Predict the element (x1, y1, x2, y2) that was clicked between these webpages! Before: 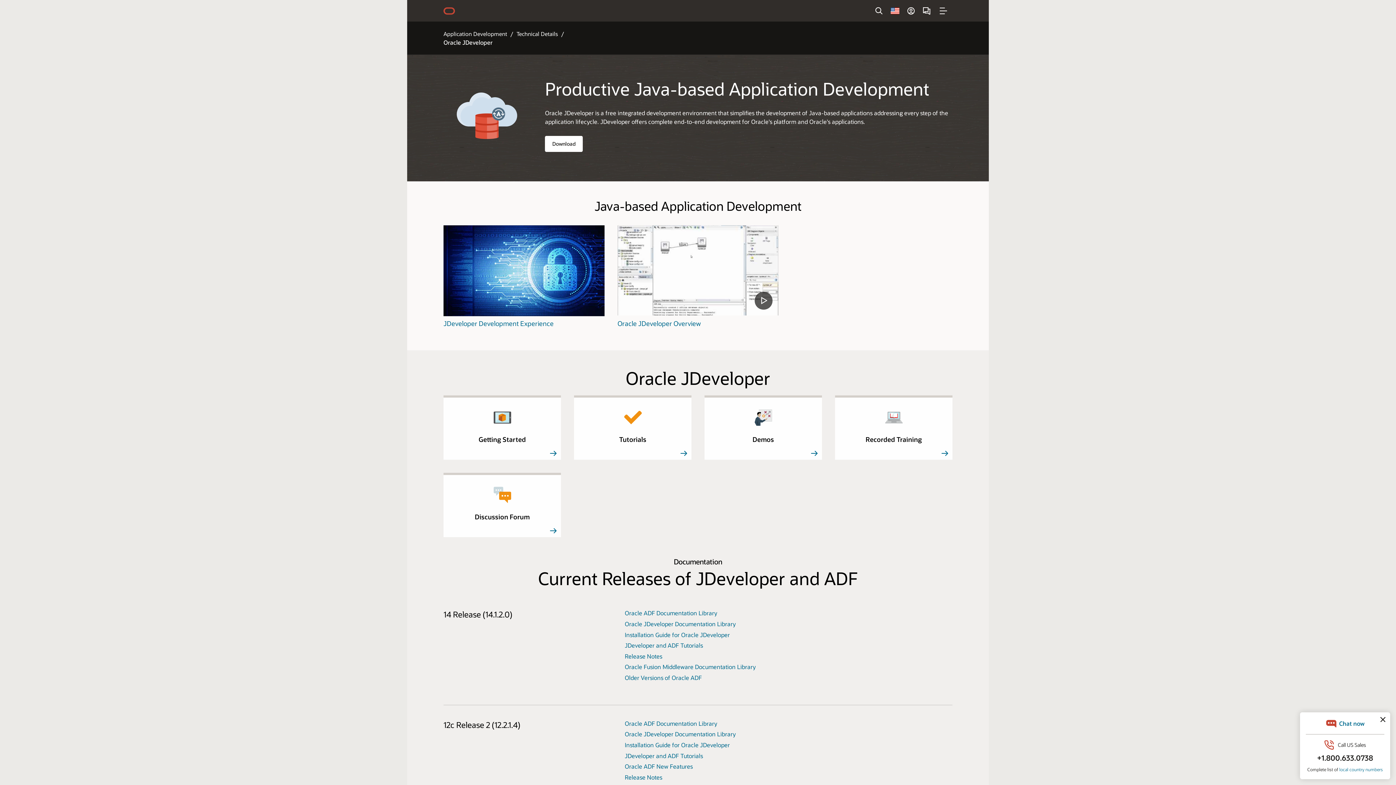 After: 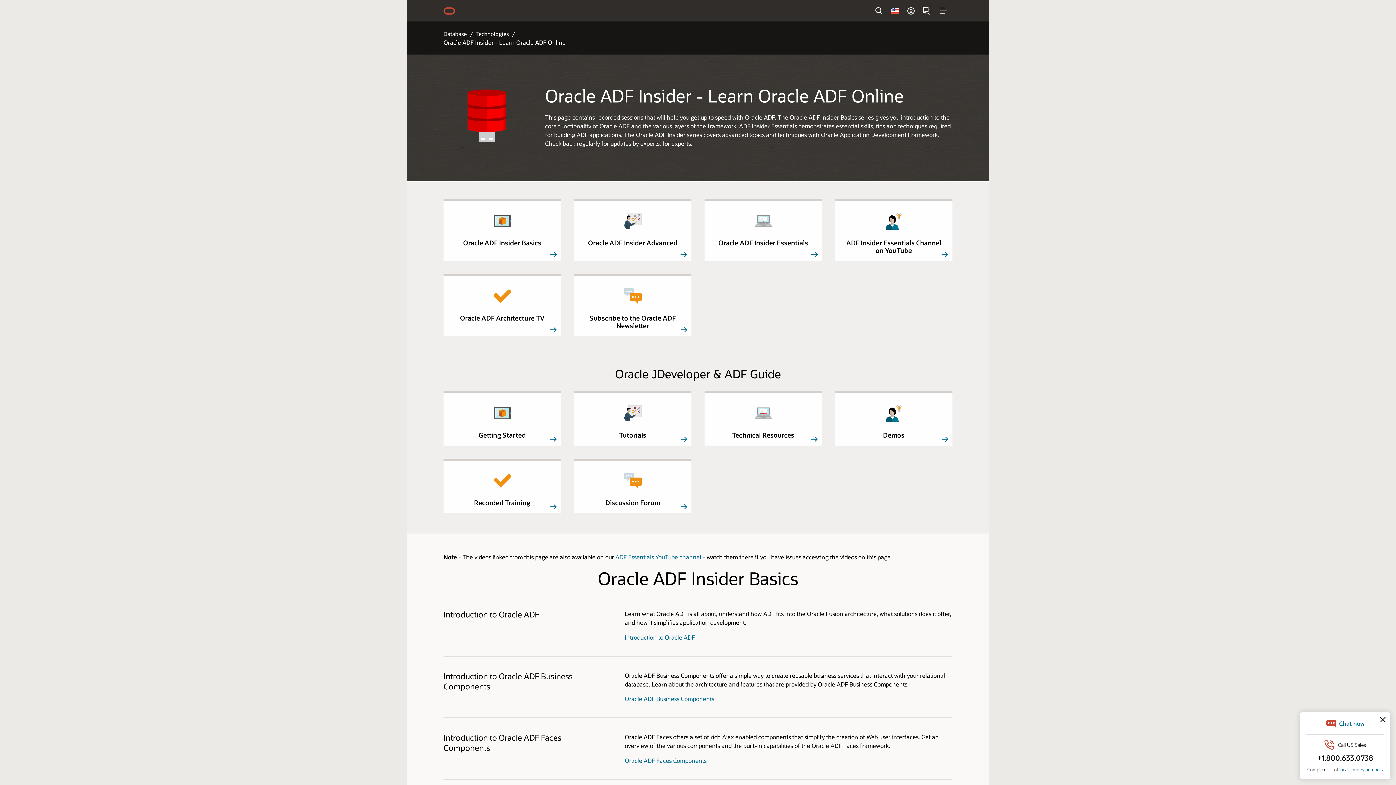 Action: label: Recorded Training bbox: (835, 395, 952, 459)